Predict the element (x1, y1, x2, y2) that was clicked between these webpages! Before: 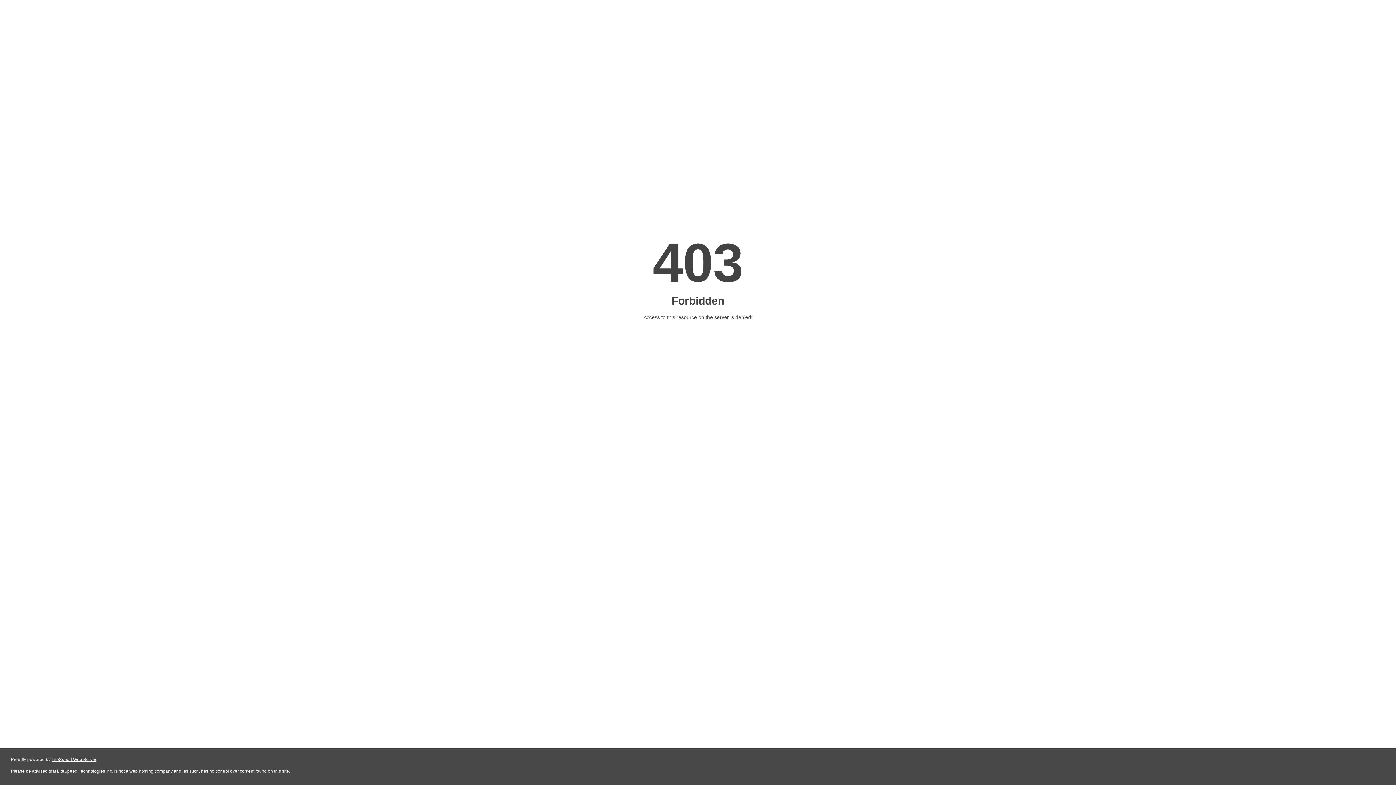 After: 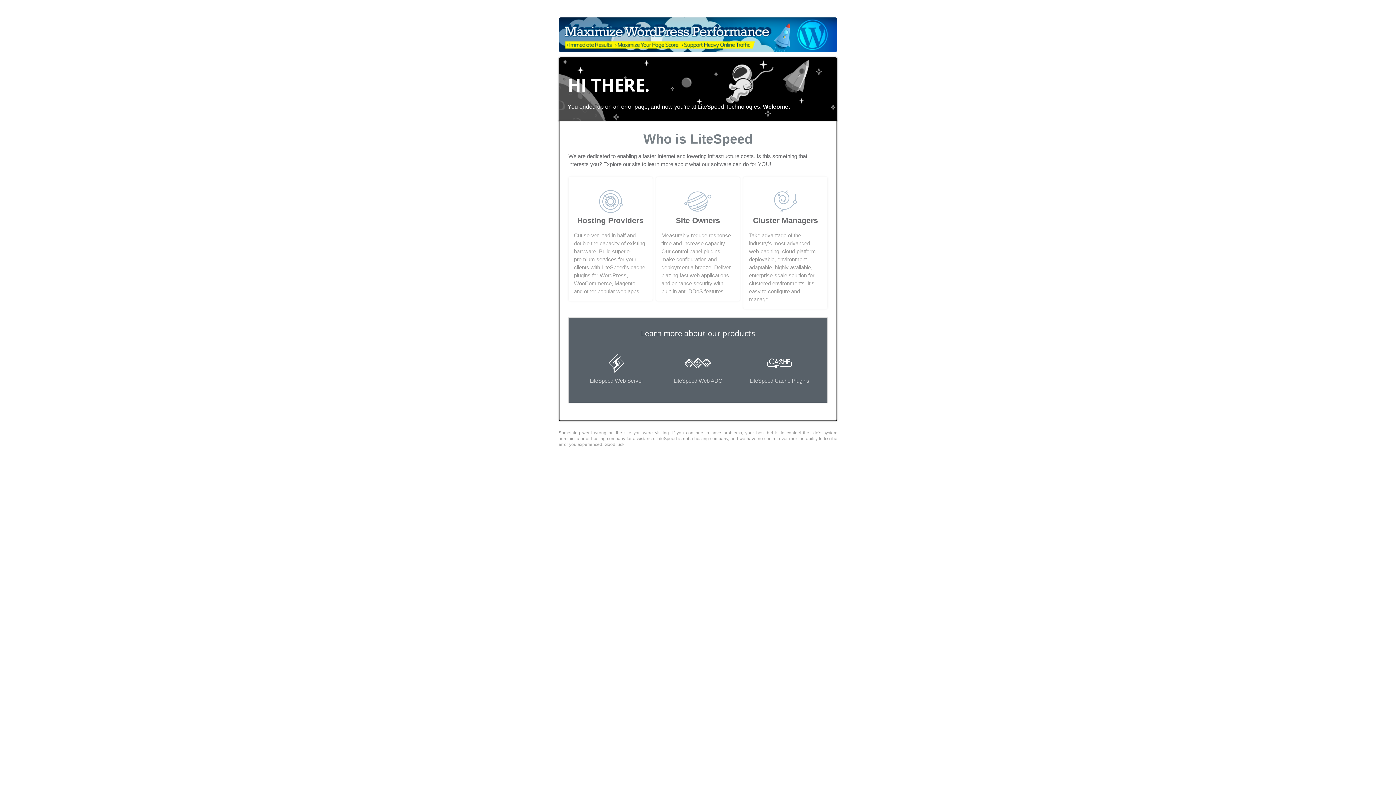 Action: bbox: (51, 757, 96, 762) label: LiteSpeed Web Server